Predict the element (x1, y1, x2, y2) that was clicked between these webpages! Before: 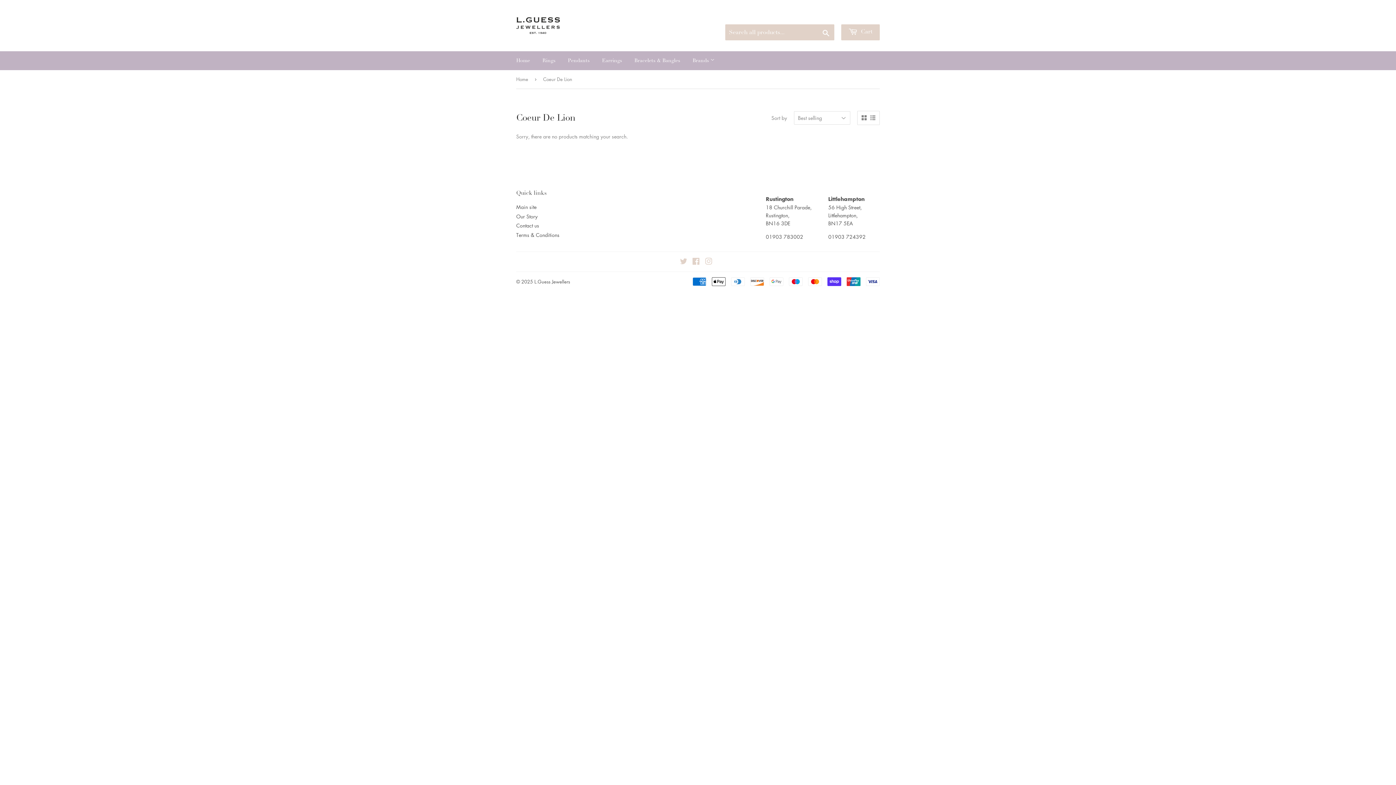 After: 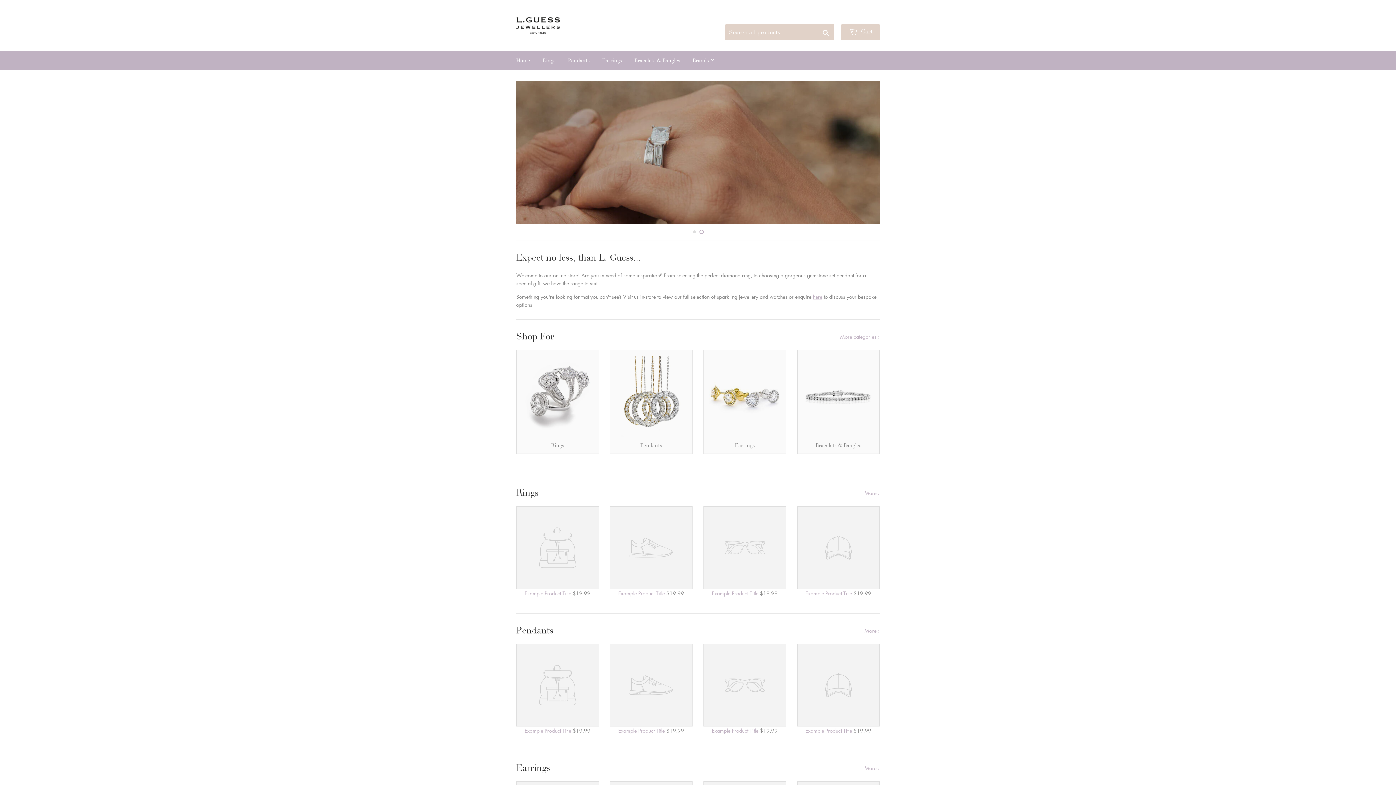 Action: bbox: (510, 51, 535, 70) label: Home